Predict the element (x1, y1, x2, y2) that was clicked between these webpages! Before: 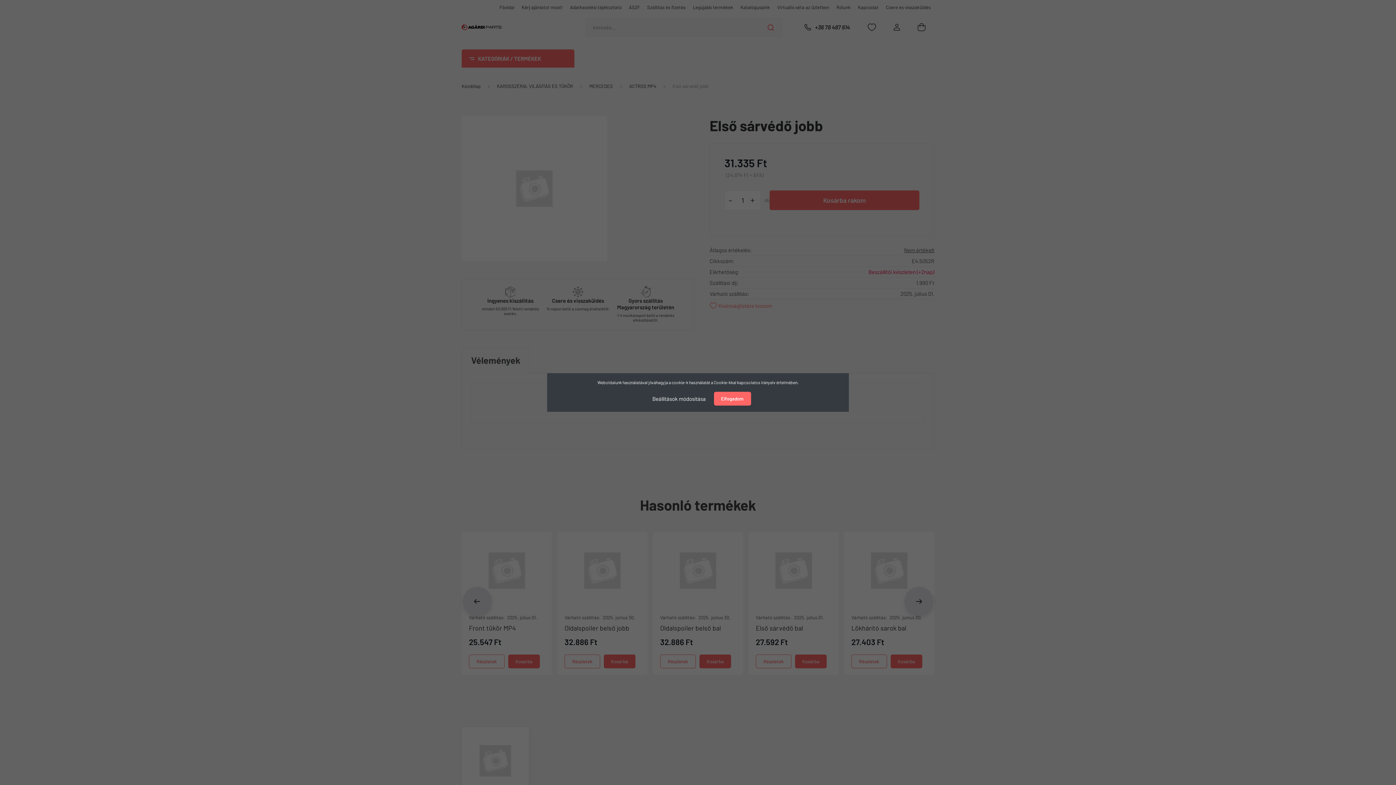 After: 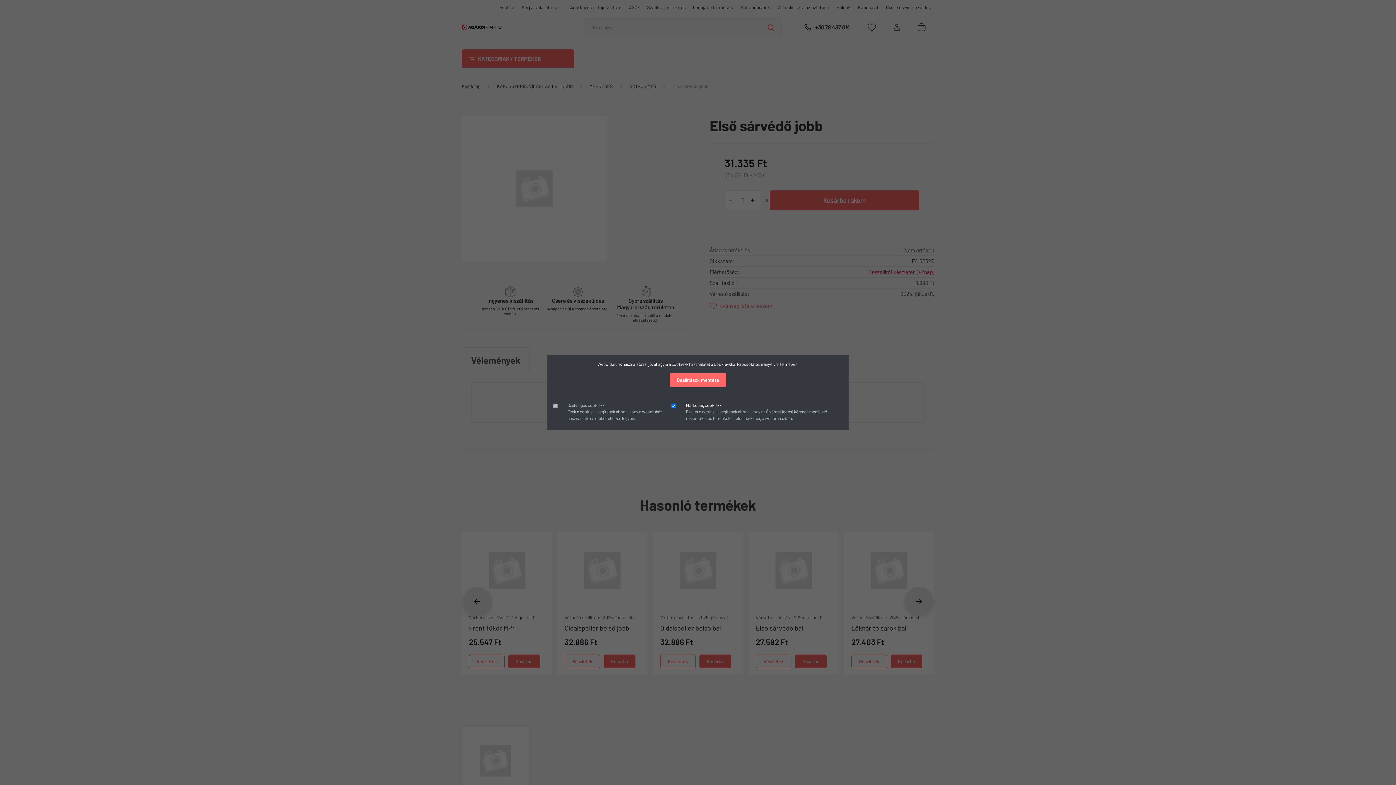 Action: label: Beállítások módosítása bbox: (645, 391, 713, 406)